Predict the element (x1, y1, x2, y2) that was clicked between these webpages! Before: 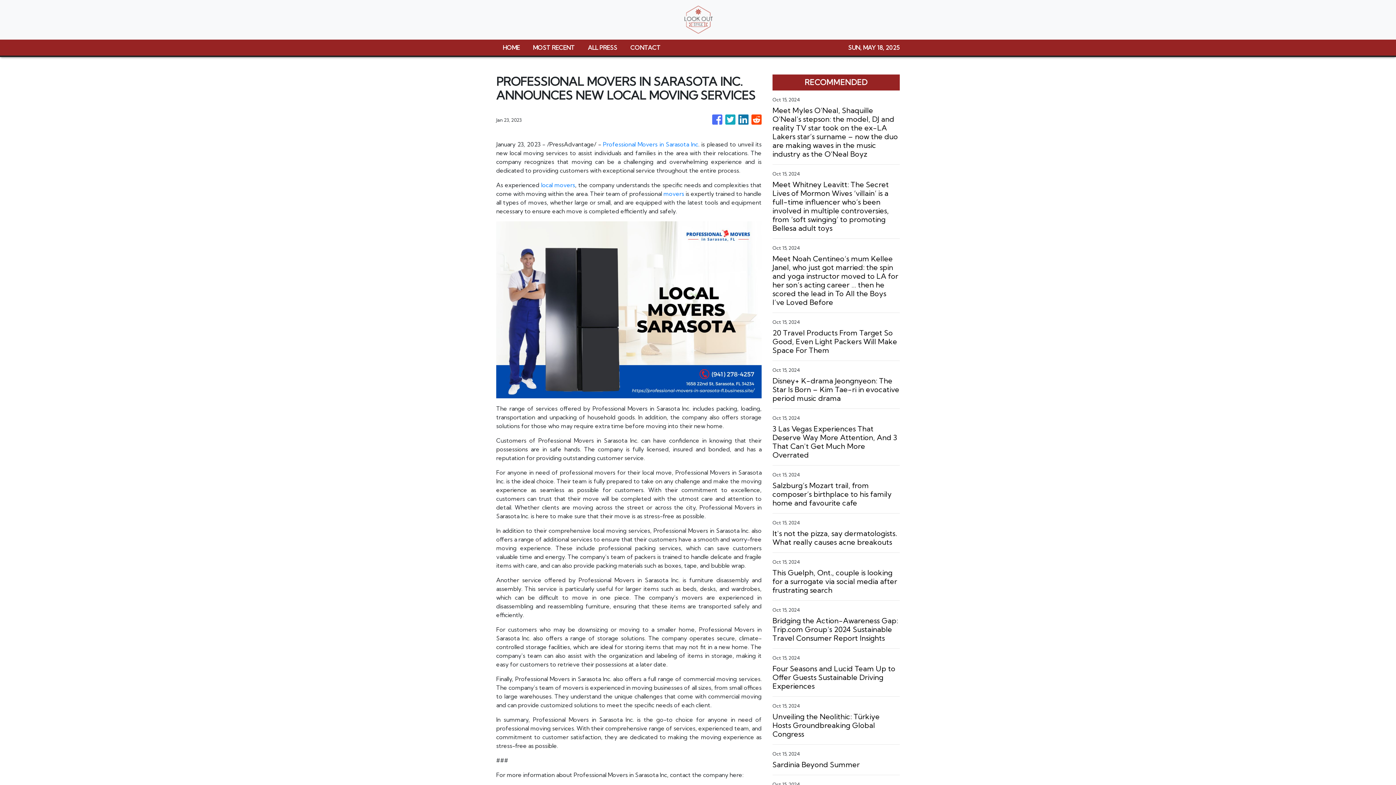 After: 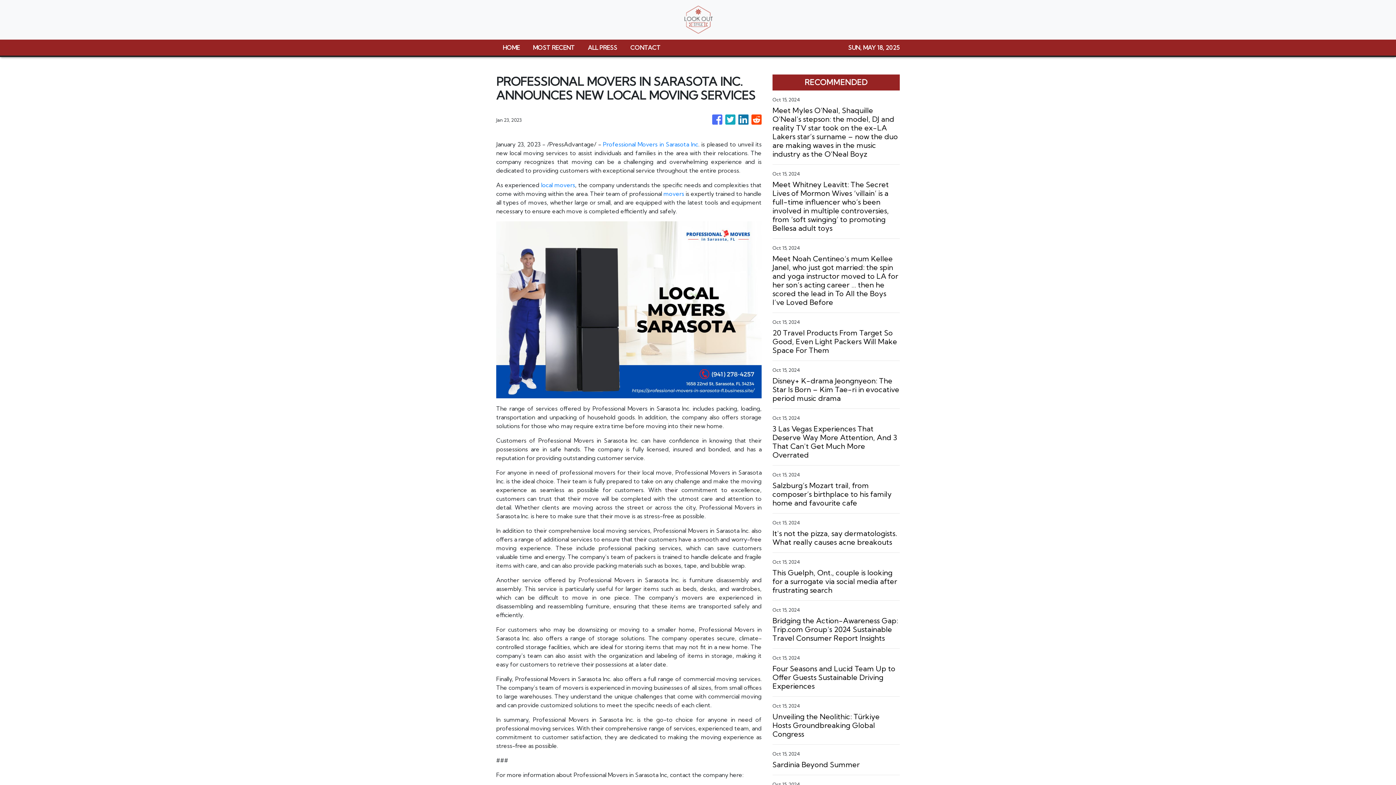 Action: bbox: (725, 110, 735, 128)